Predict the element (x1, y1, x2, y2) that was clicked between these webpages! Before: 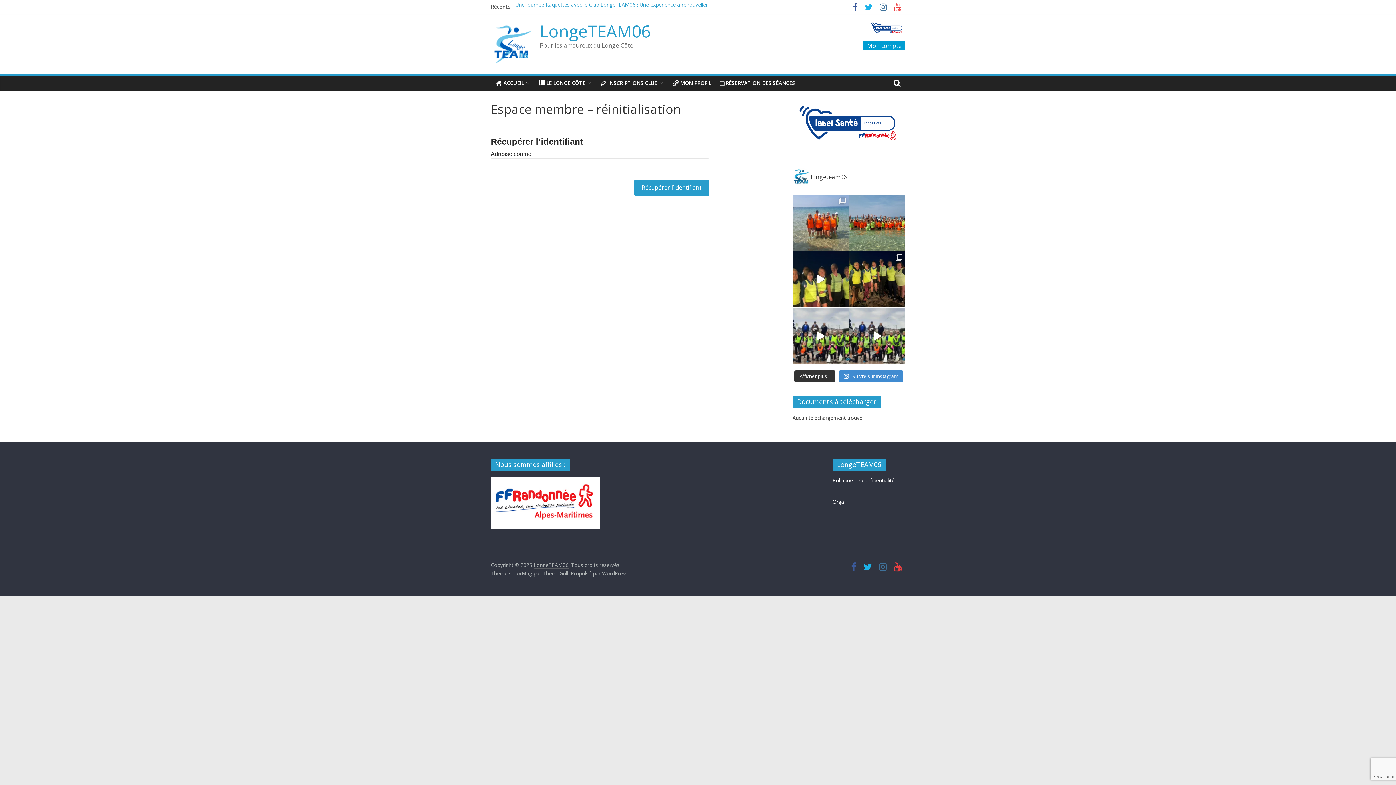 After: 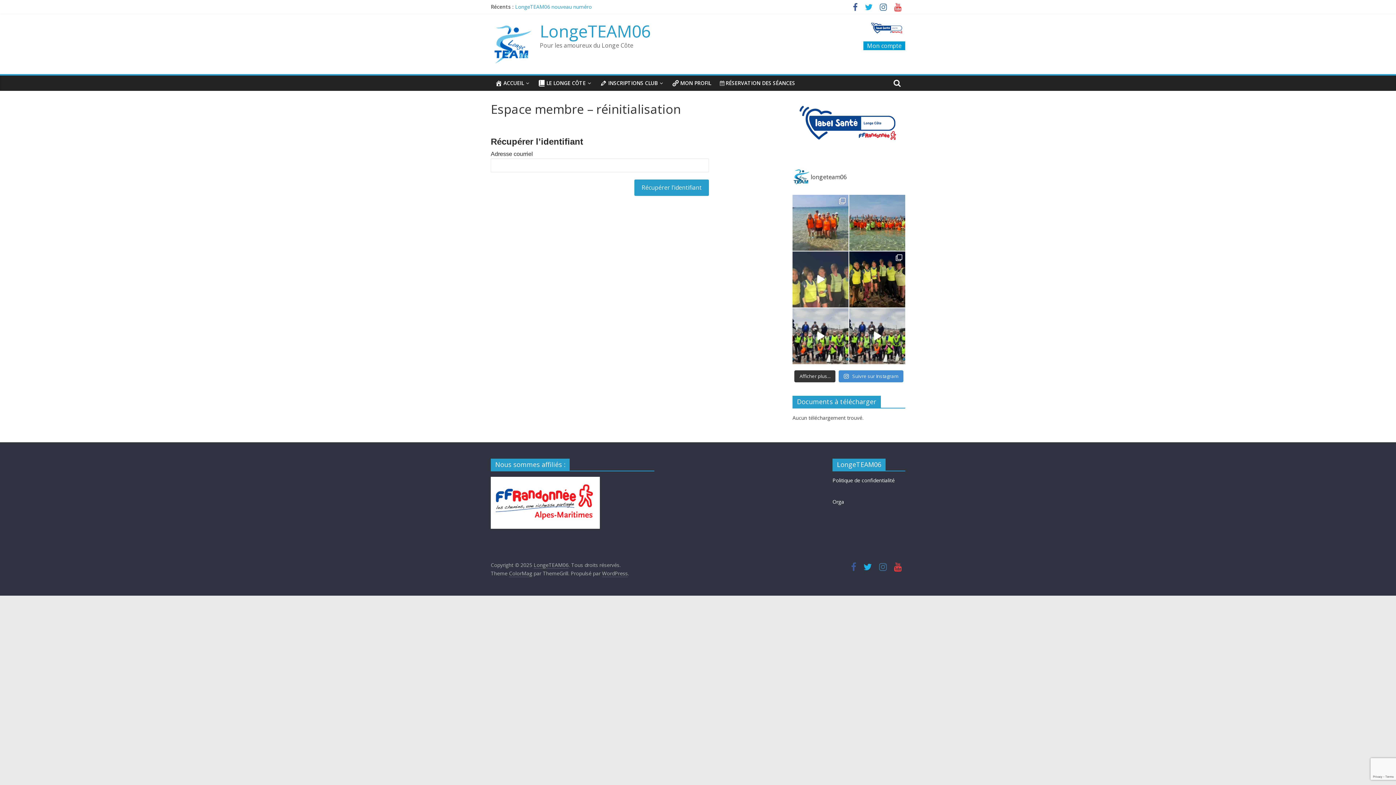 Action: bbox: (792, 251, 848, 307)